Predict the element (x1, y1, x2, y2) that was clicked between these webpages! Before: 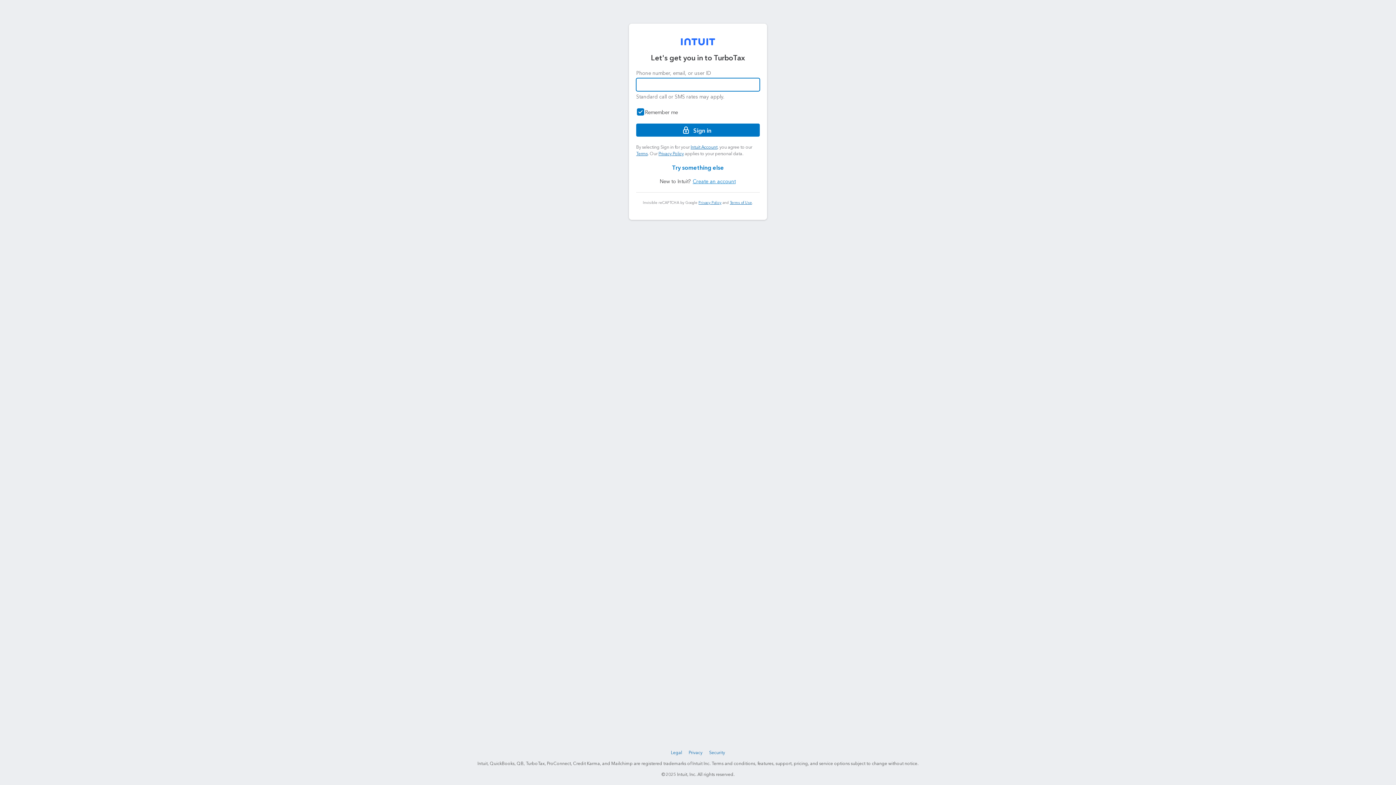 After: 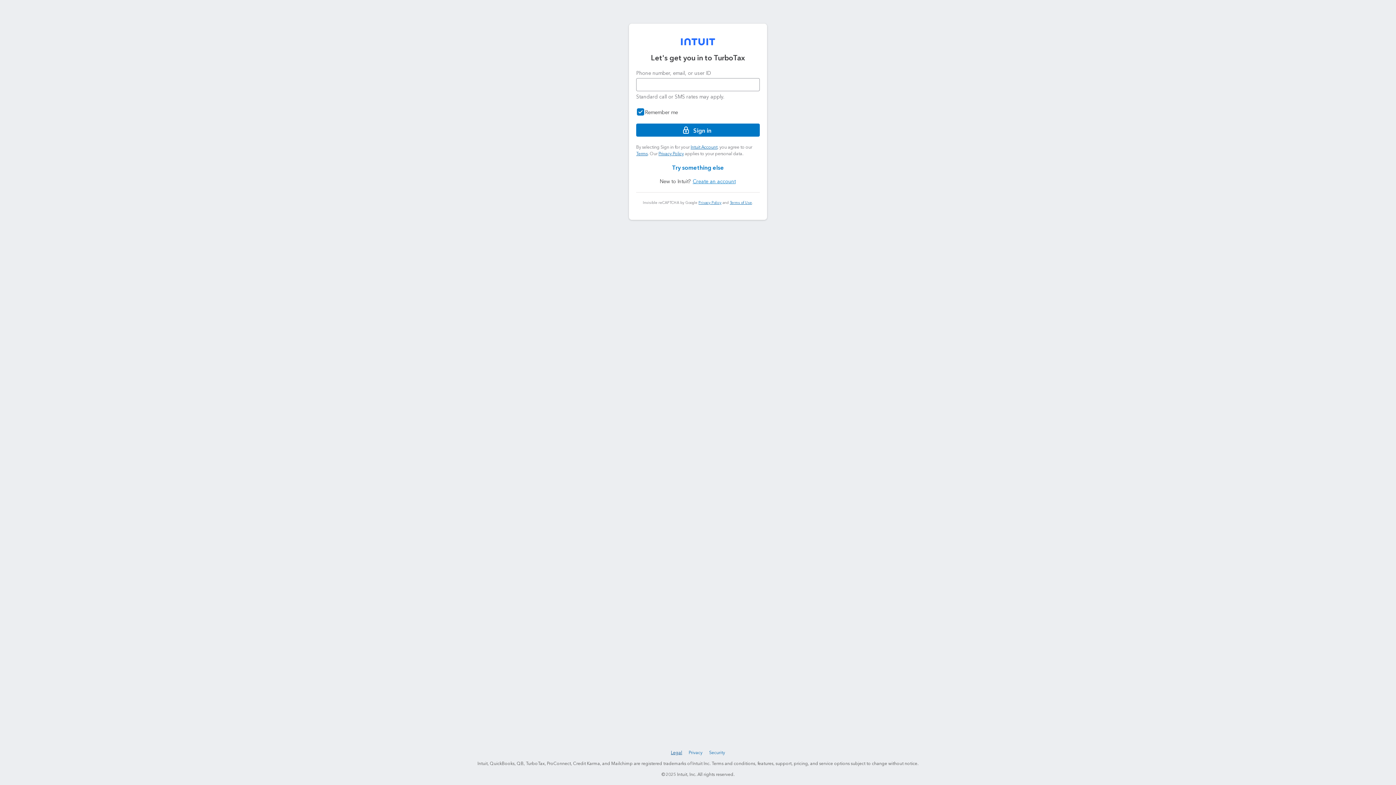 Action: label: Legal bbox: (669, 749, 683, 757)